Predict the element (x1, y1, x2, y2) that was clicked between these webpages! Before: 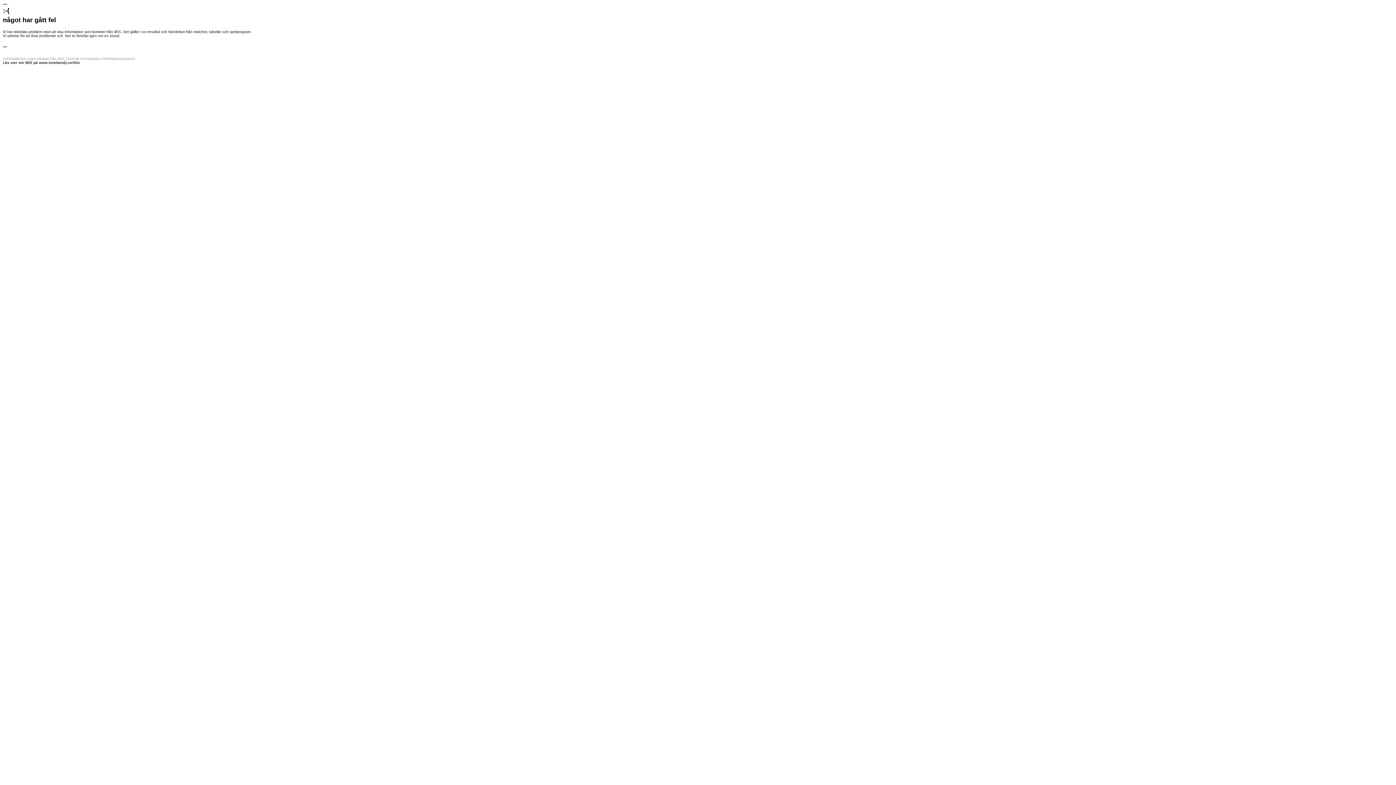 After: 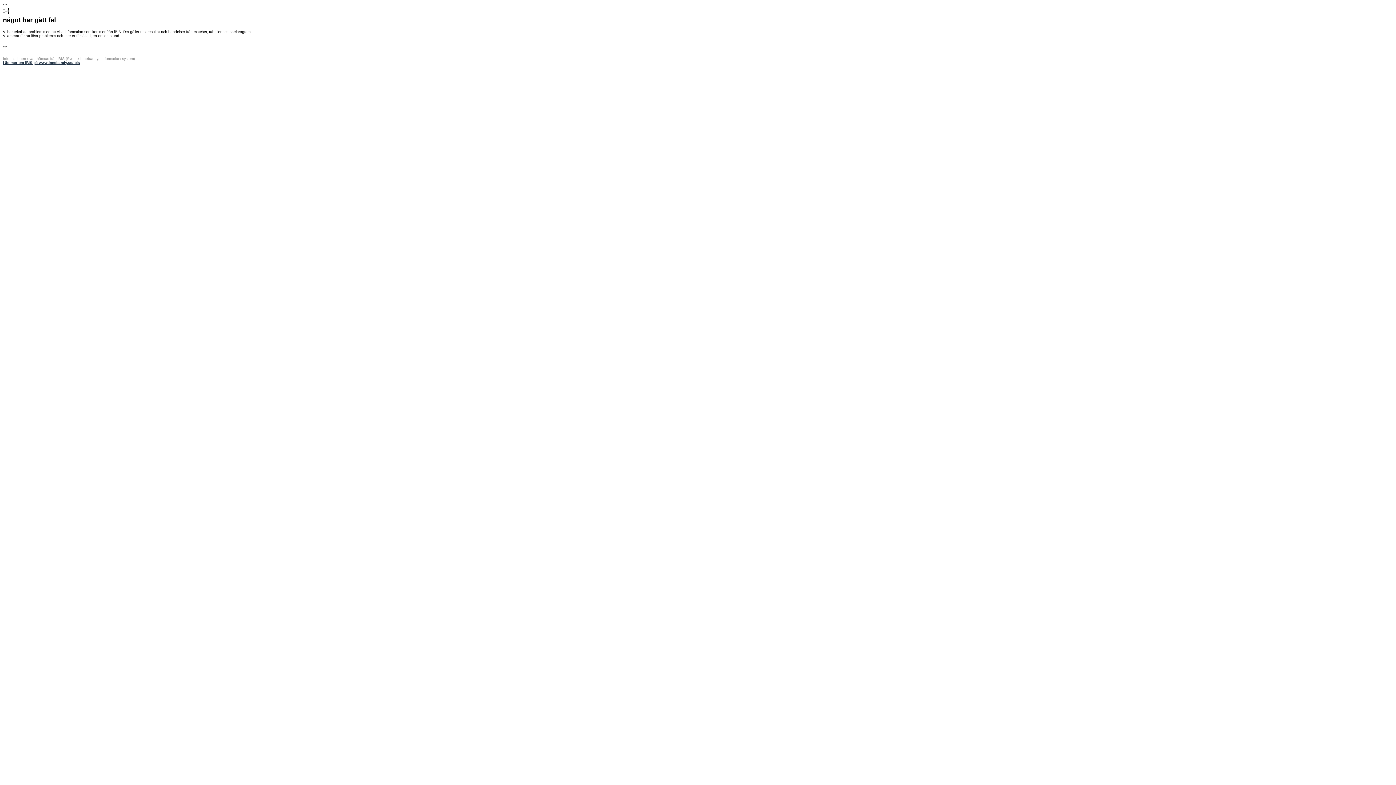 Action: label: Läs mer om iBIS på www.innebandy.se/ibis bbox: (2, 60, 80, 64)